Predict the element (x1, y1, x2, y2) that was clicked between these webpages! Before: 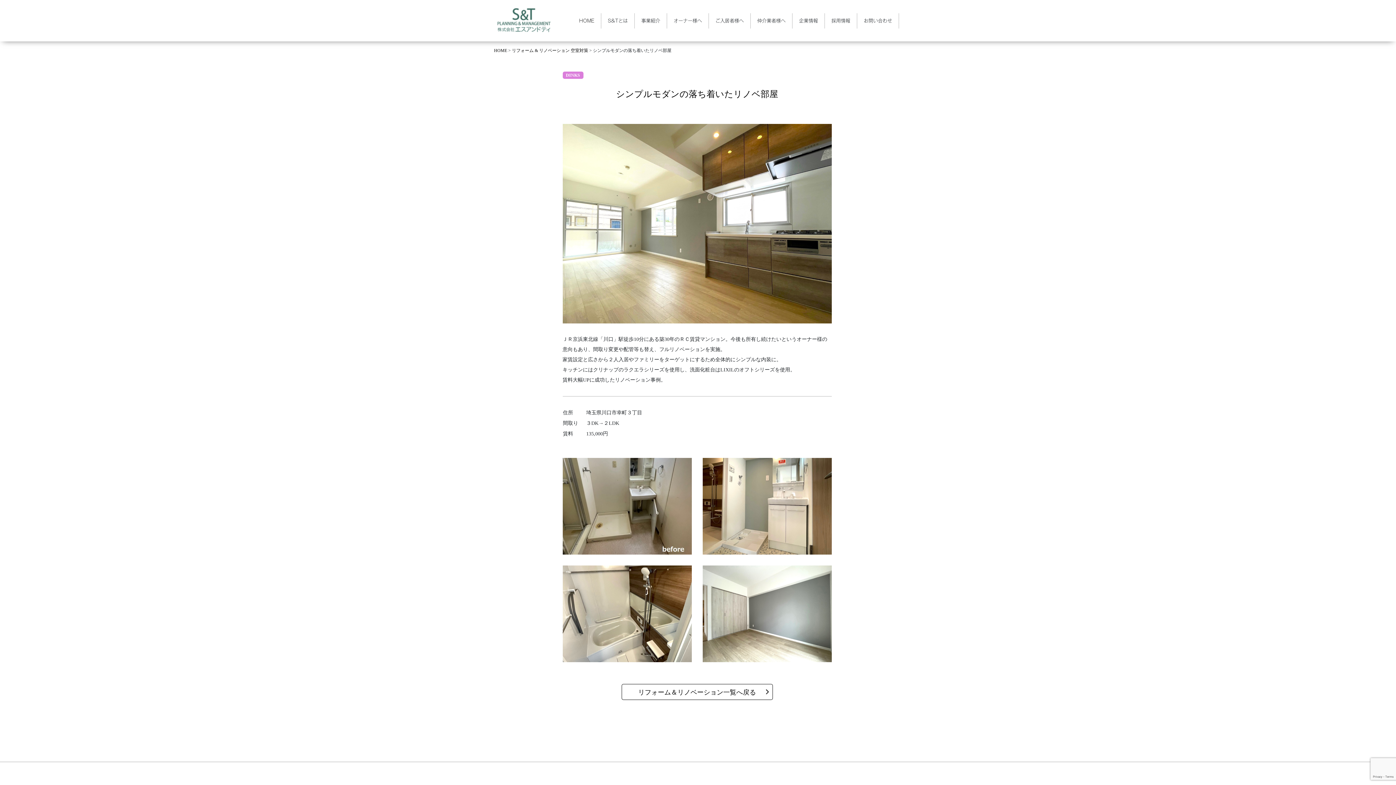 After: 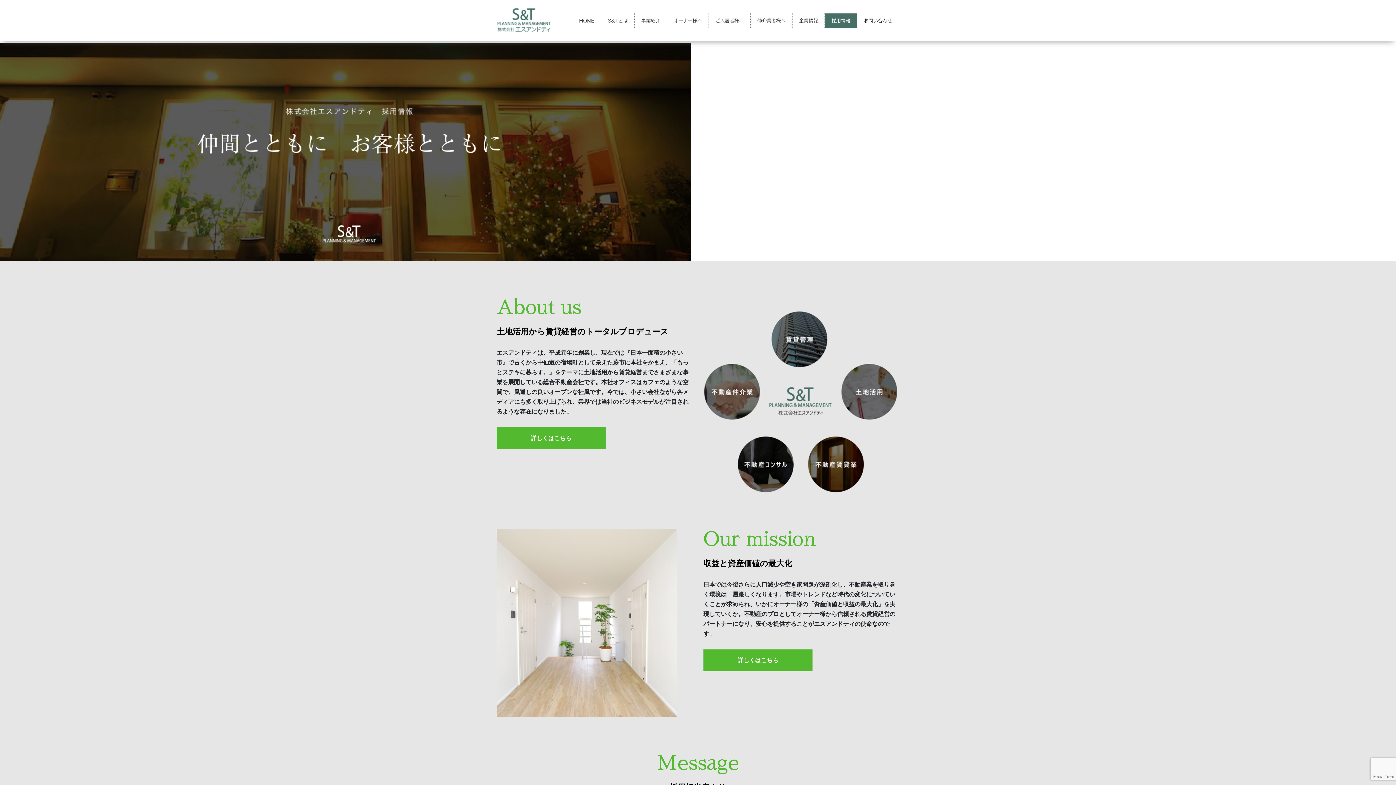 Action: label: 採用情報 bbox: (825, 13, 857, 28)